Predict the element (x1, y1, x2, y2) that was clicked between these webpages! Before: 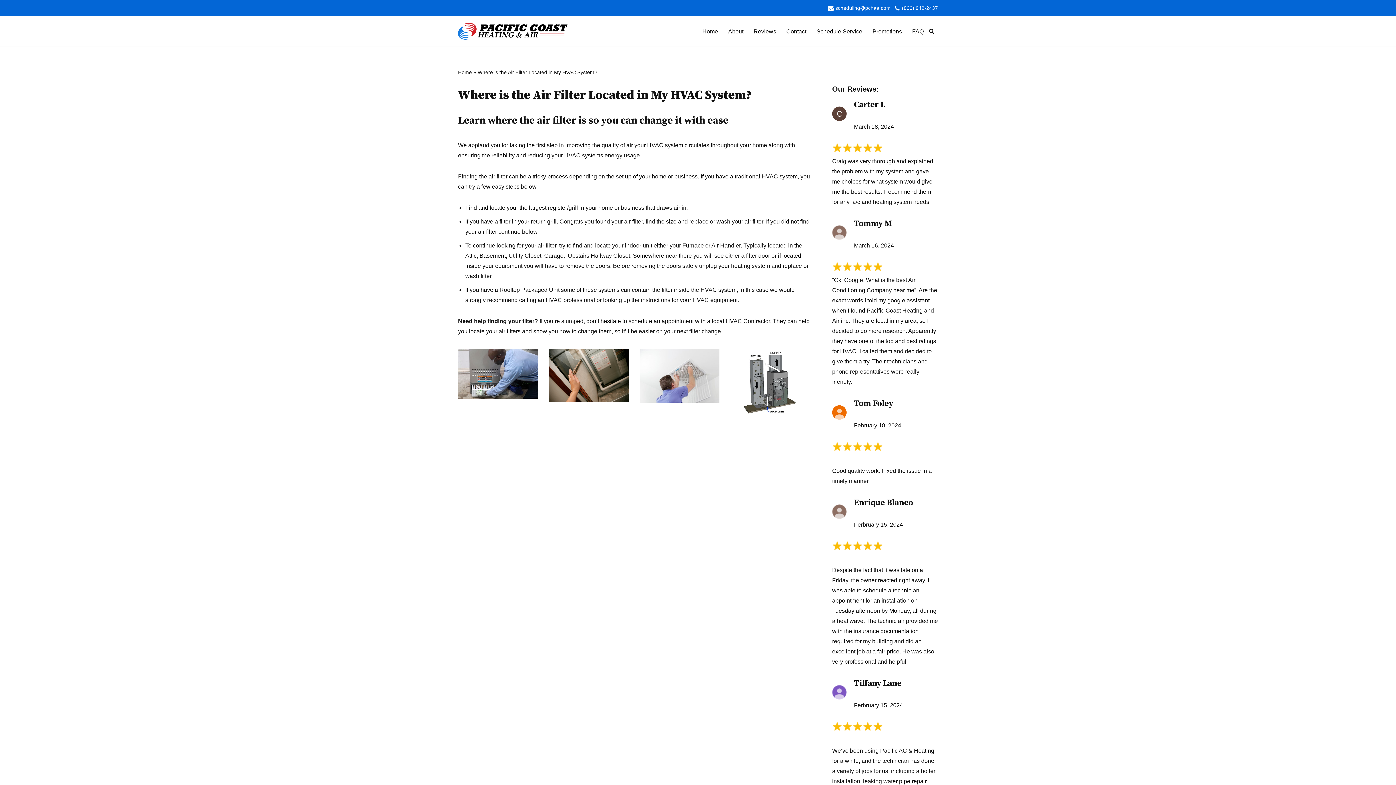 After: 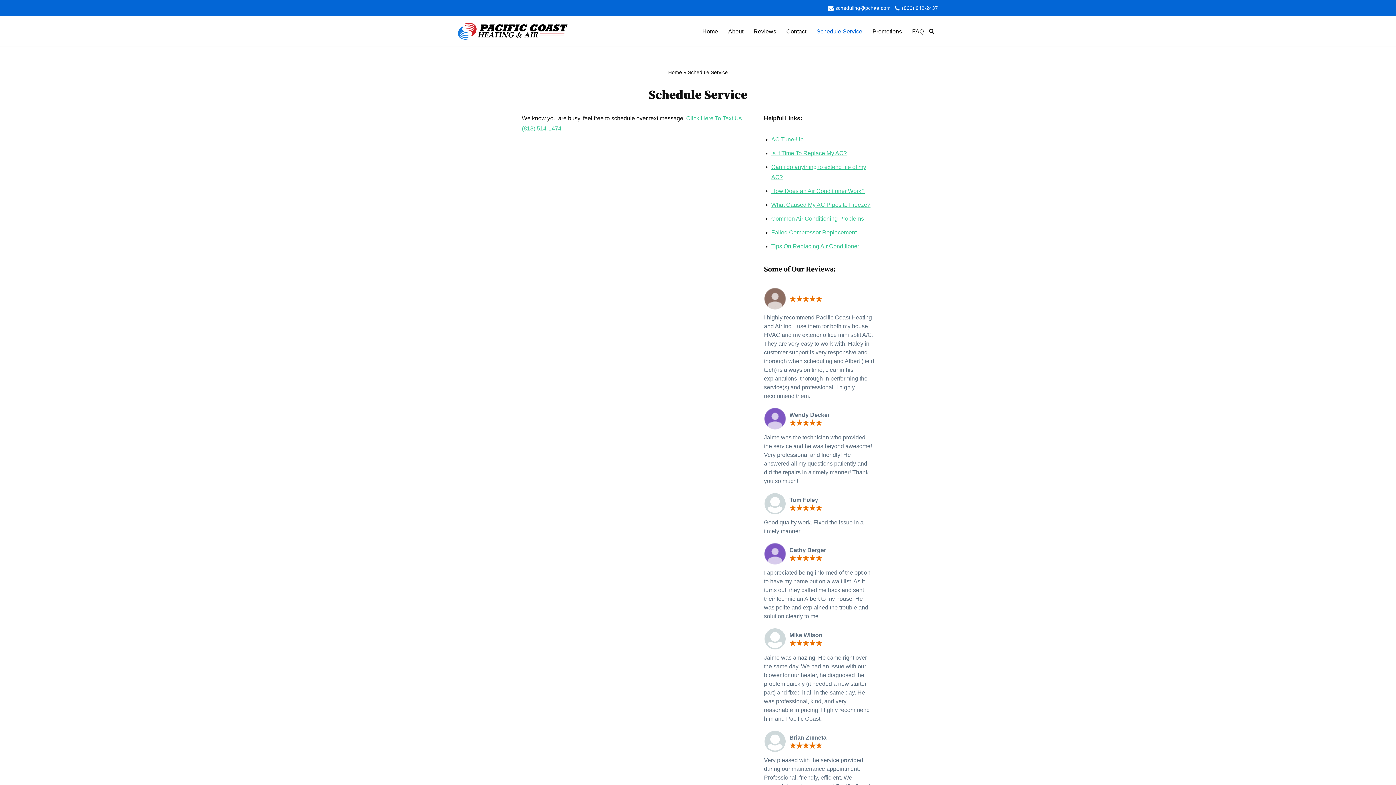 Action: bbox: (816, 26, 862, 35) label: Schedule Service